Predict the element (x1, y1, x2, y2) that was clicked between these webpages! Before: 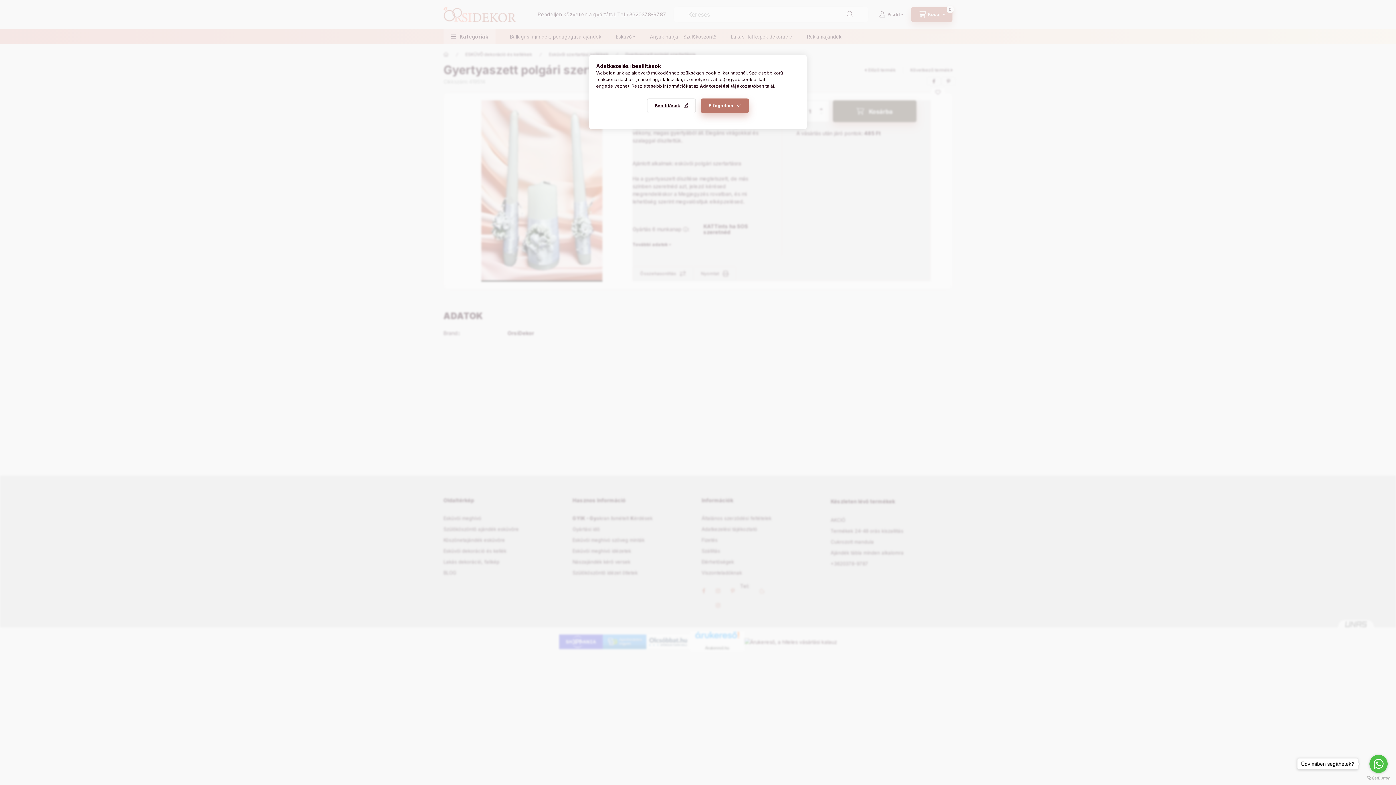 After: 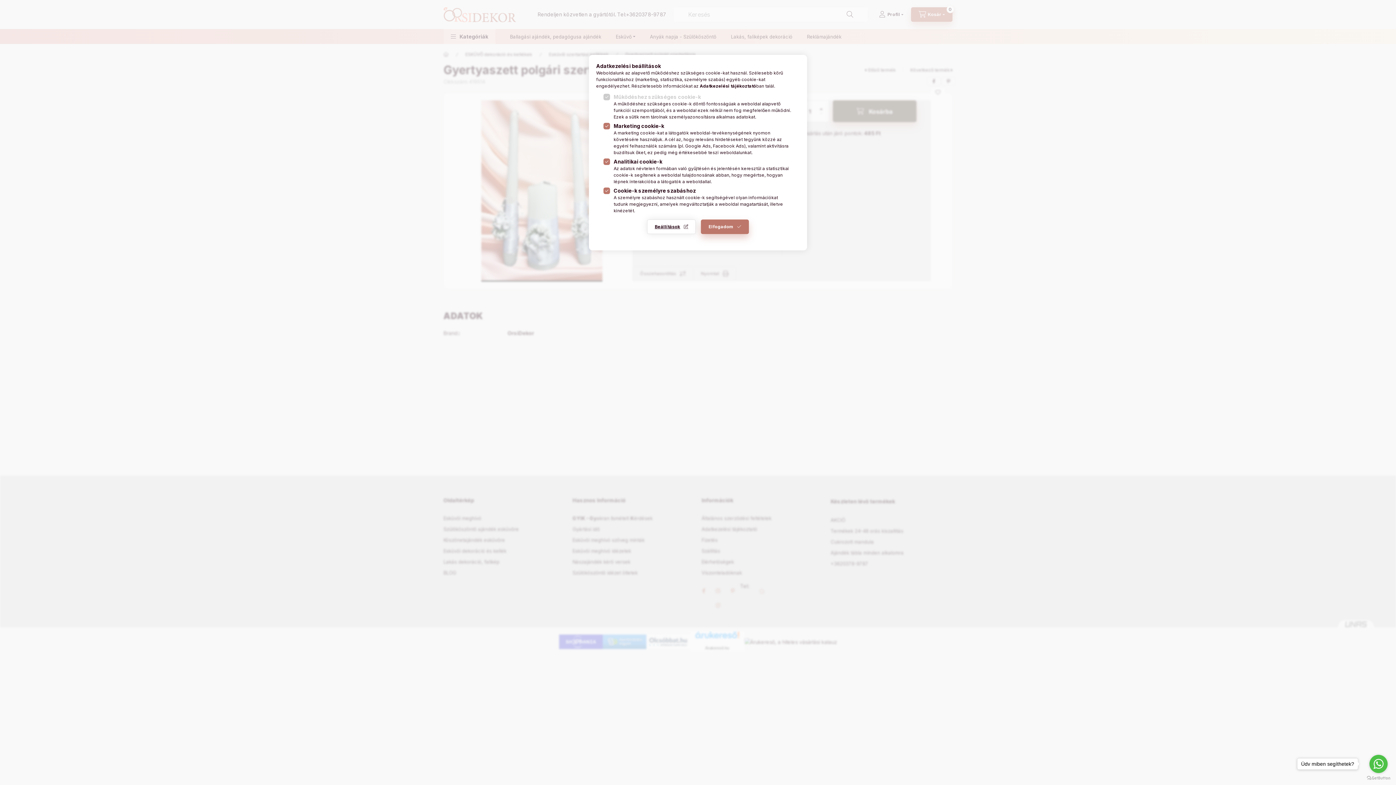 Action: label: Beállítások bbox: (647, 98, 696, 113)